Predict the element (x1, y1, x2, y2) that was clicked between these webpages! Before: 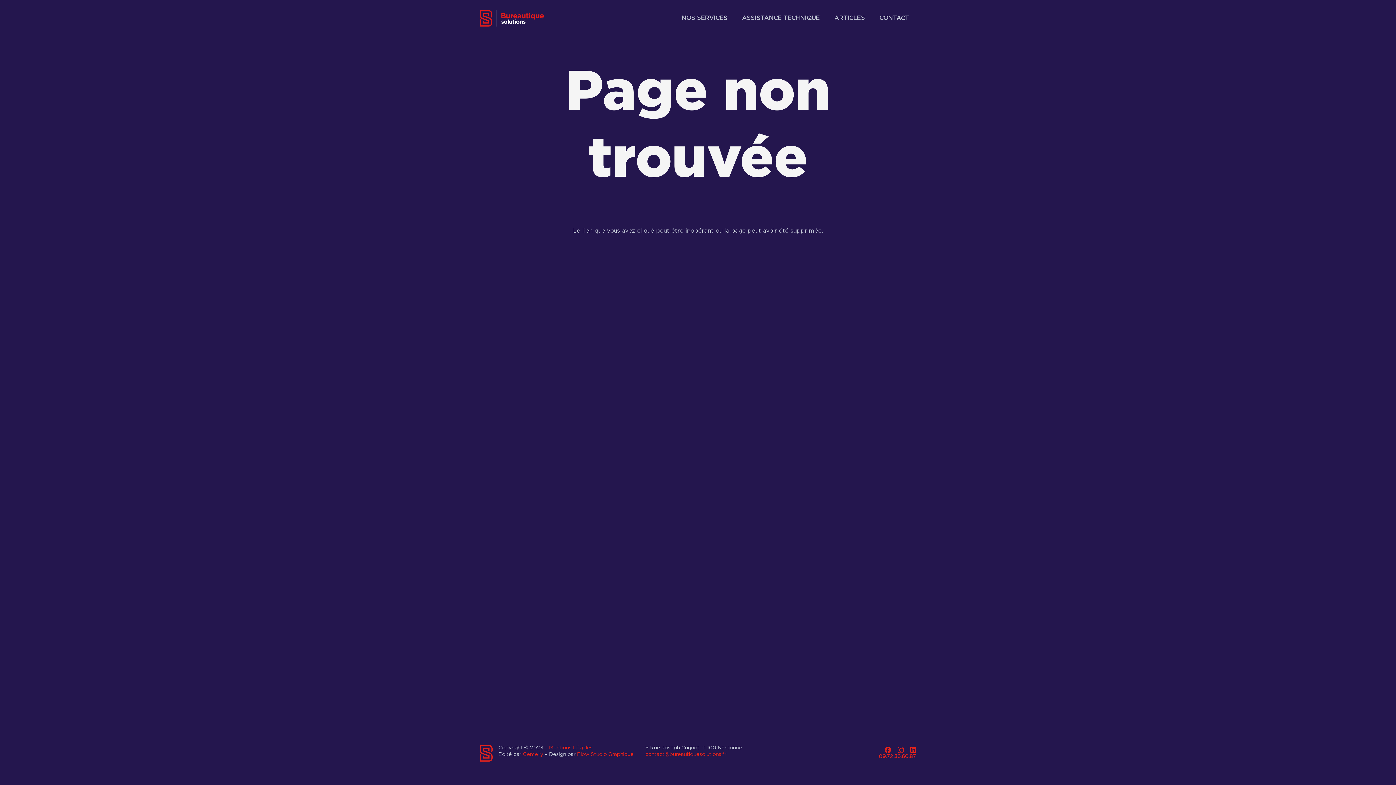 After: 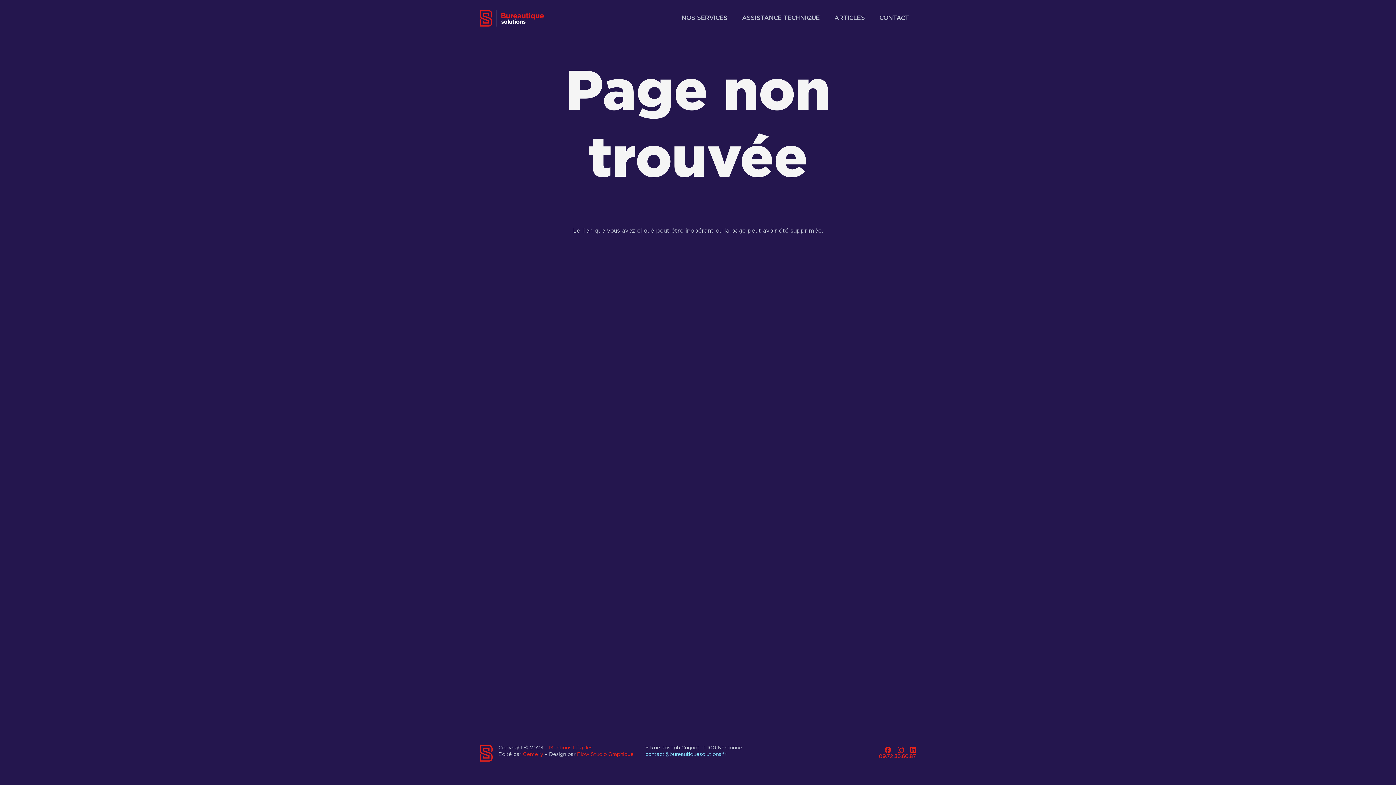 Action: label: contact@bureautiquesolutions.fr bbox: (645, 752, 726, 757)